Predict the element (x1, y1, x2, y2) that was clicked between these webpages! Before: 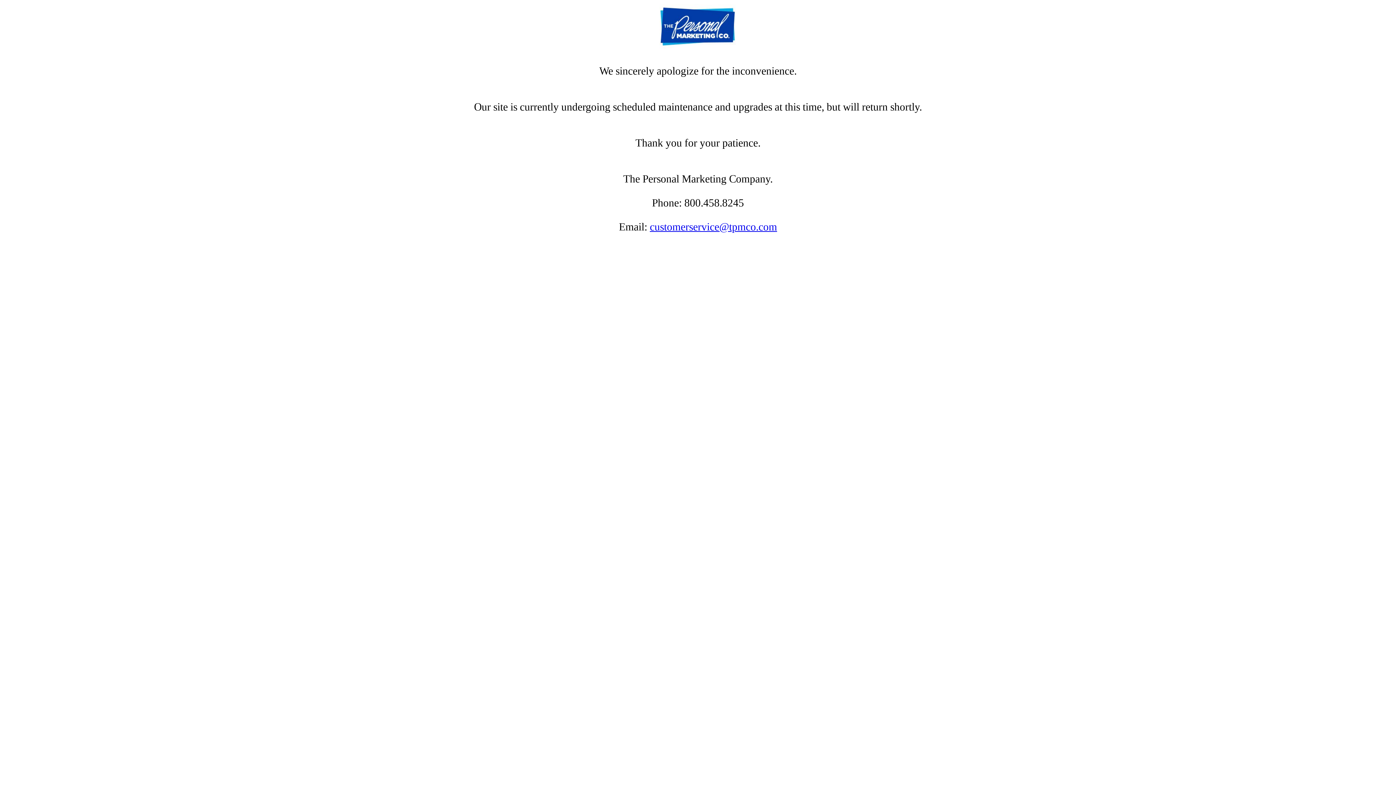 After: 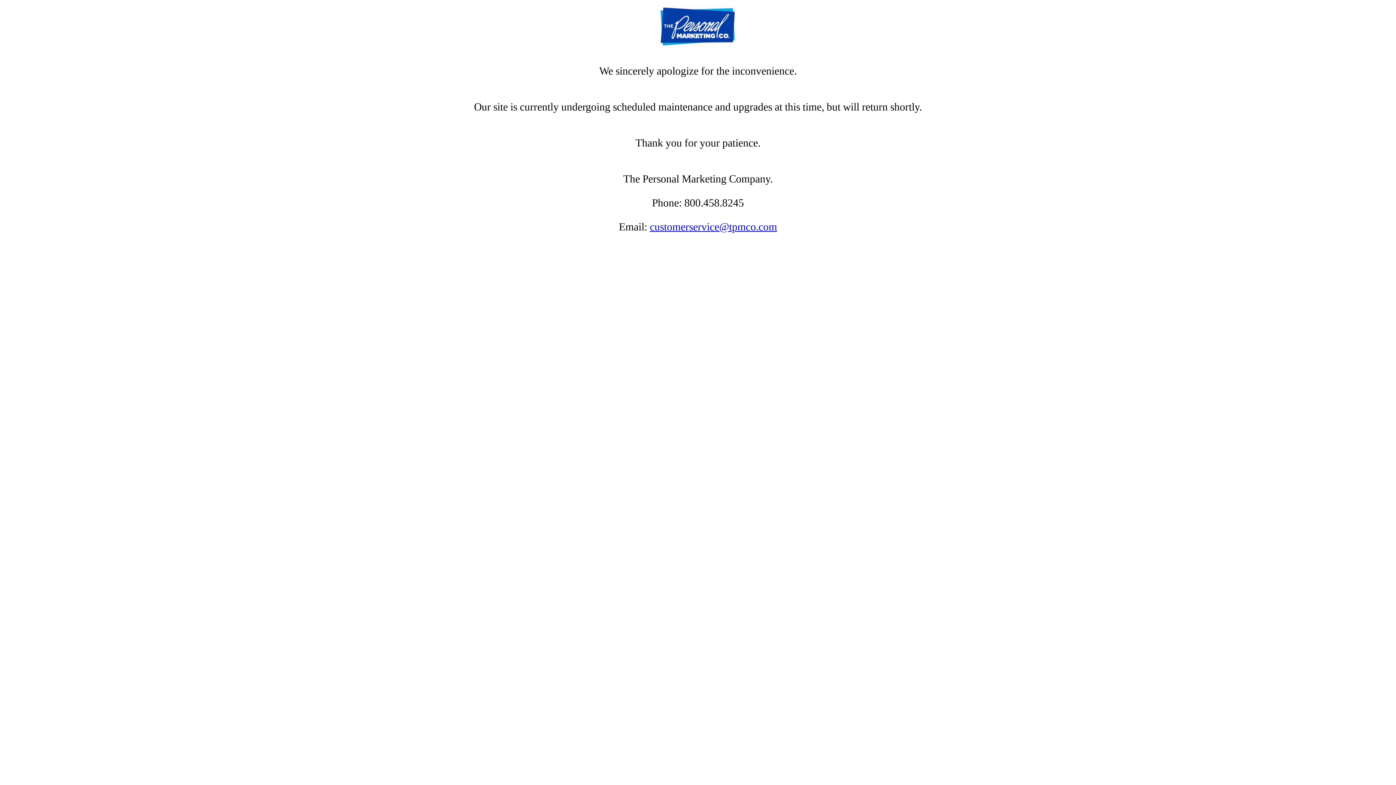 Action: label: customerservice@tpmco.com bbox: (650, 221, 777, 232)